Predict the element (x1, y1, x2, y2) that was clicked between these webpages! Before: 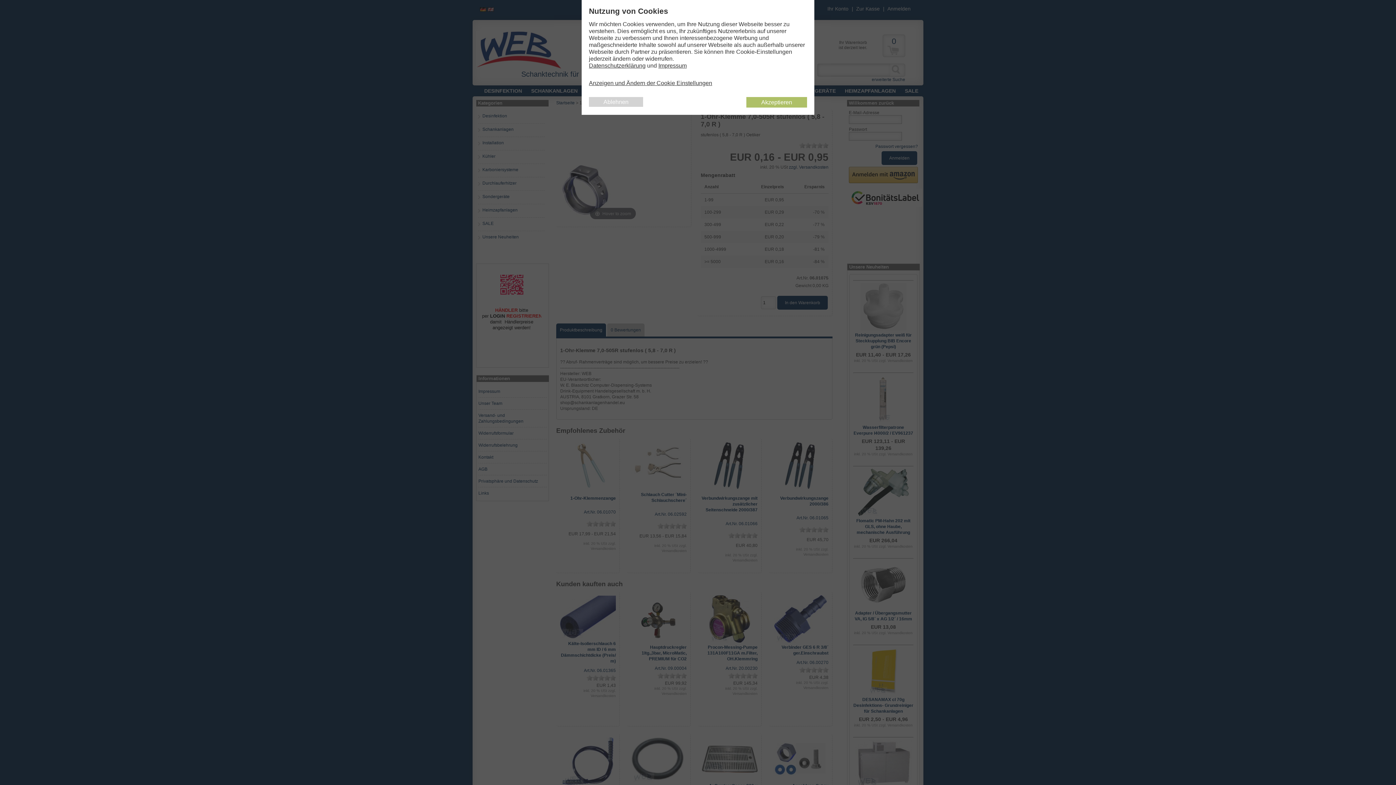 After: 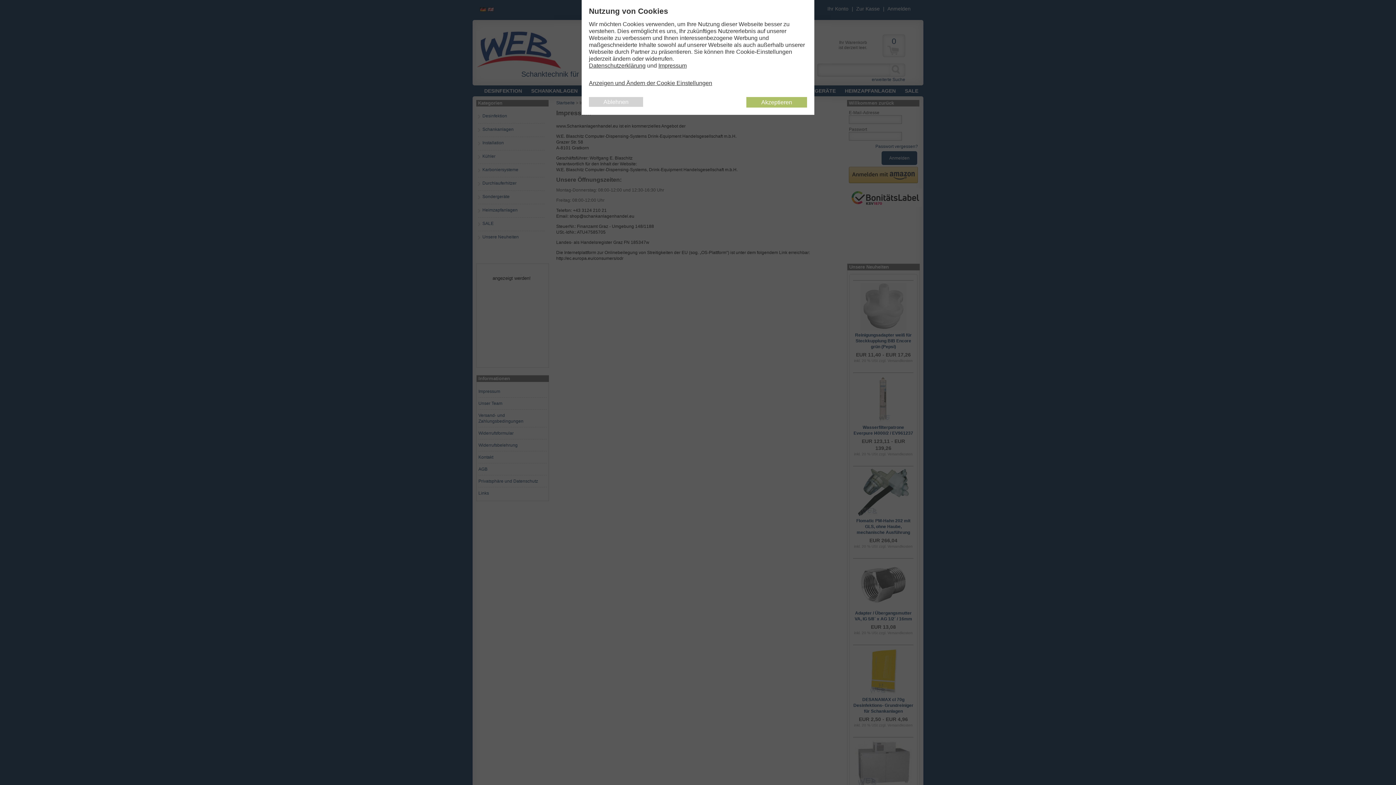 Action: bbox: (658, 62, 686, 68) label: Impressum